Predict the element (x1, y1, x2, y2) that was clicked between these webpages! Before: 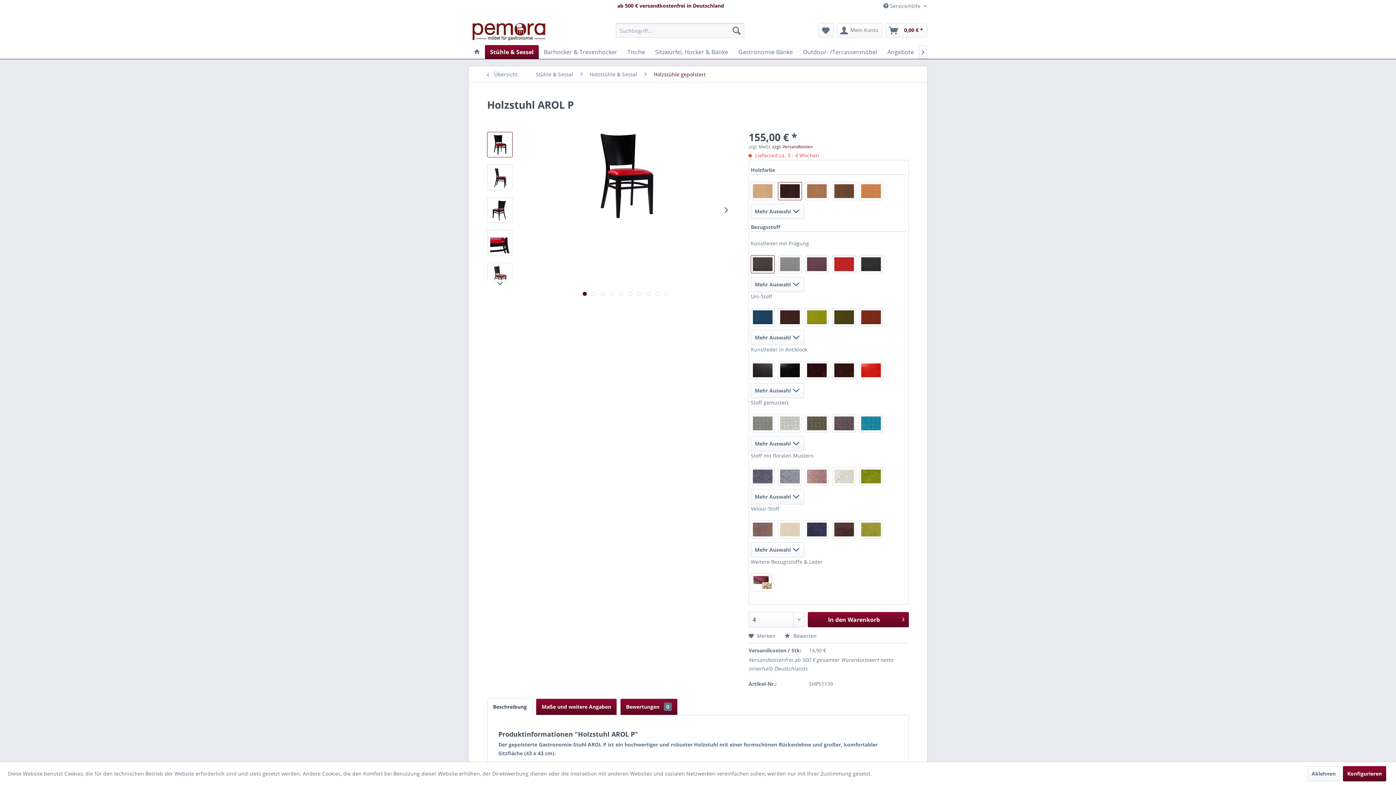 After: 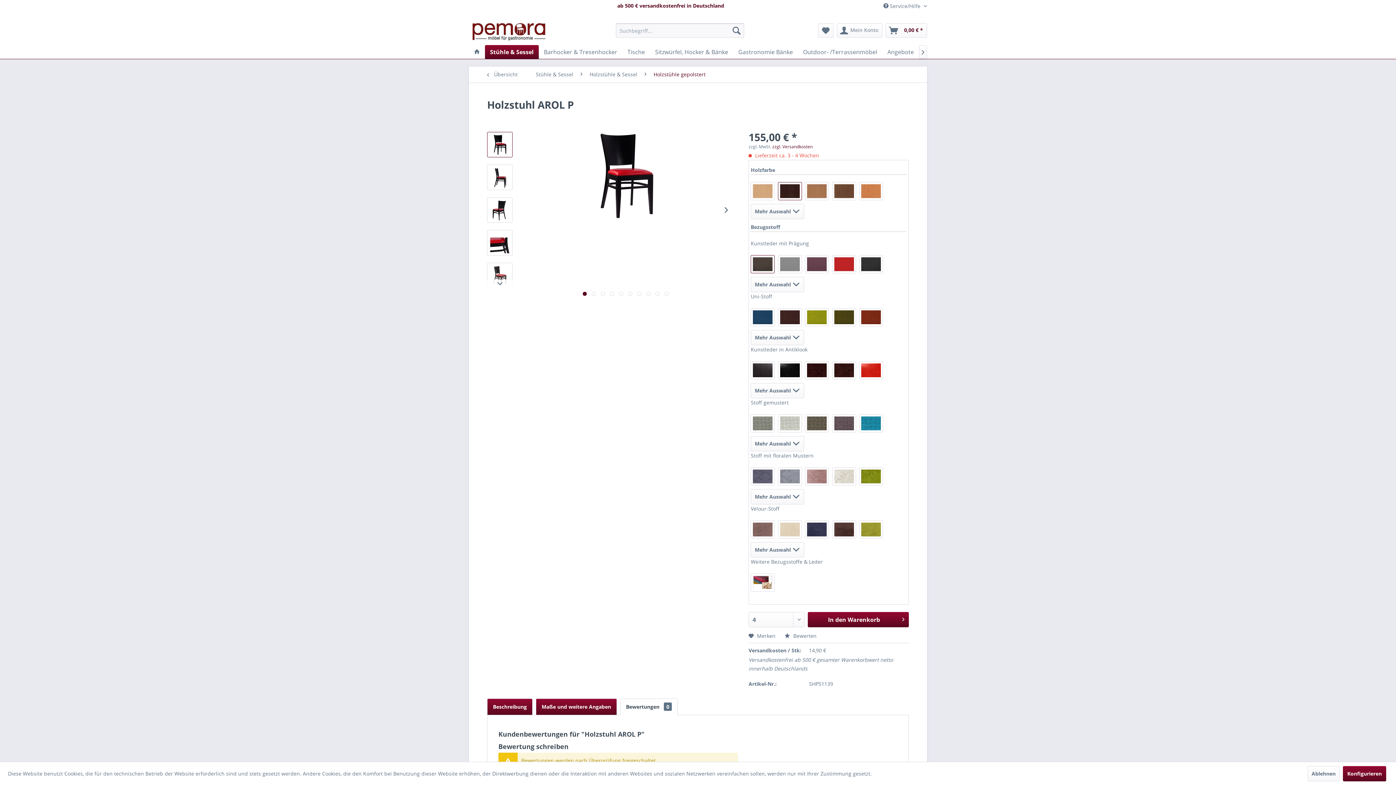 Action: bbox: (620, 698, 677, 715) label: Bewertungen 0